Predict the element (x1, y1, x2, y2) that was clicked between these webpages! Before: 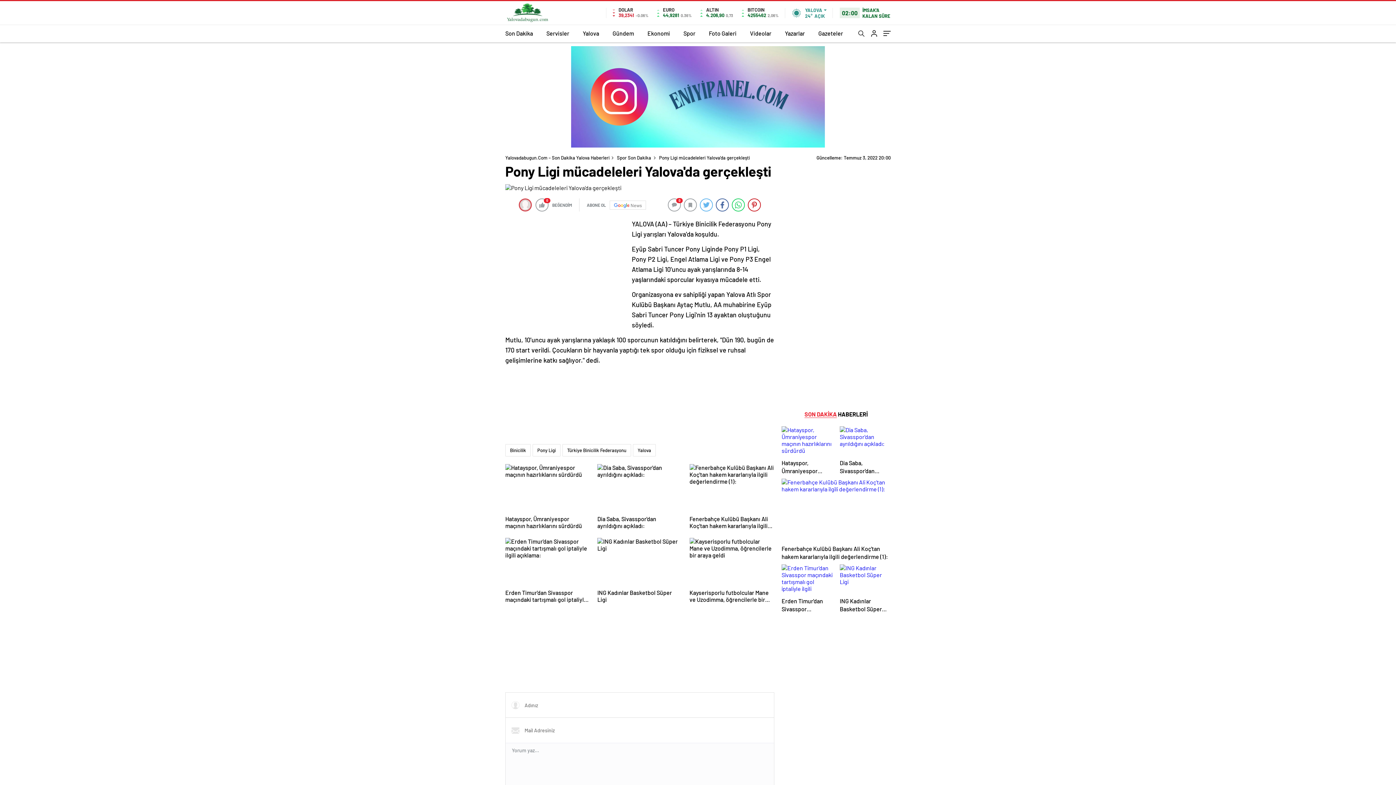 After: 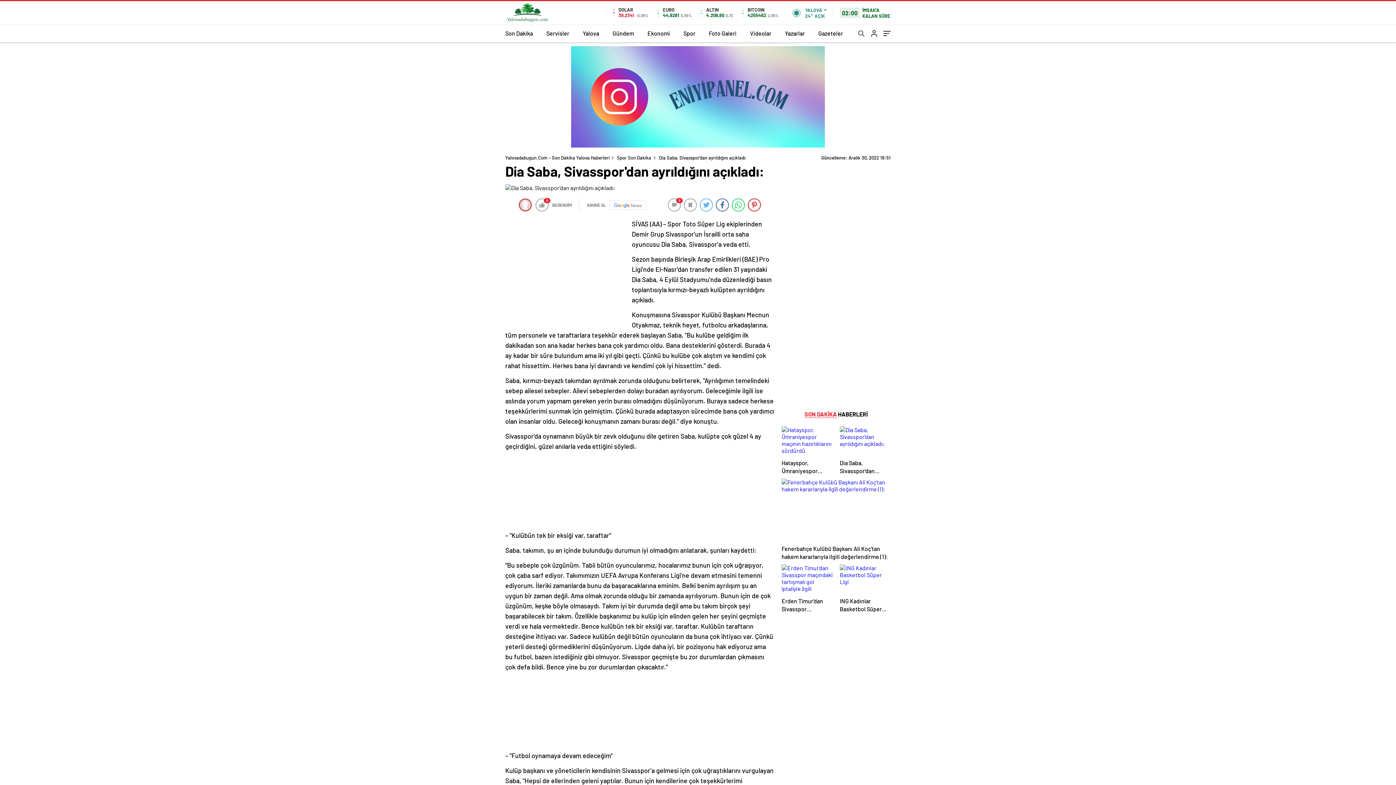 Action: label: Dia Saba, Sivasspor'dan ayrıldığını açıkladı: bbox: (597, 464, 682, 530)